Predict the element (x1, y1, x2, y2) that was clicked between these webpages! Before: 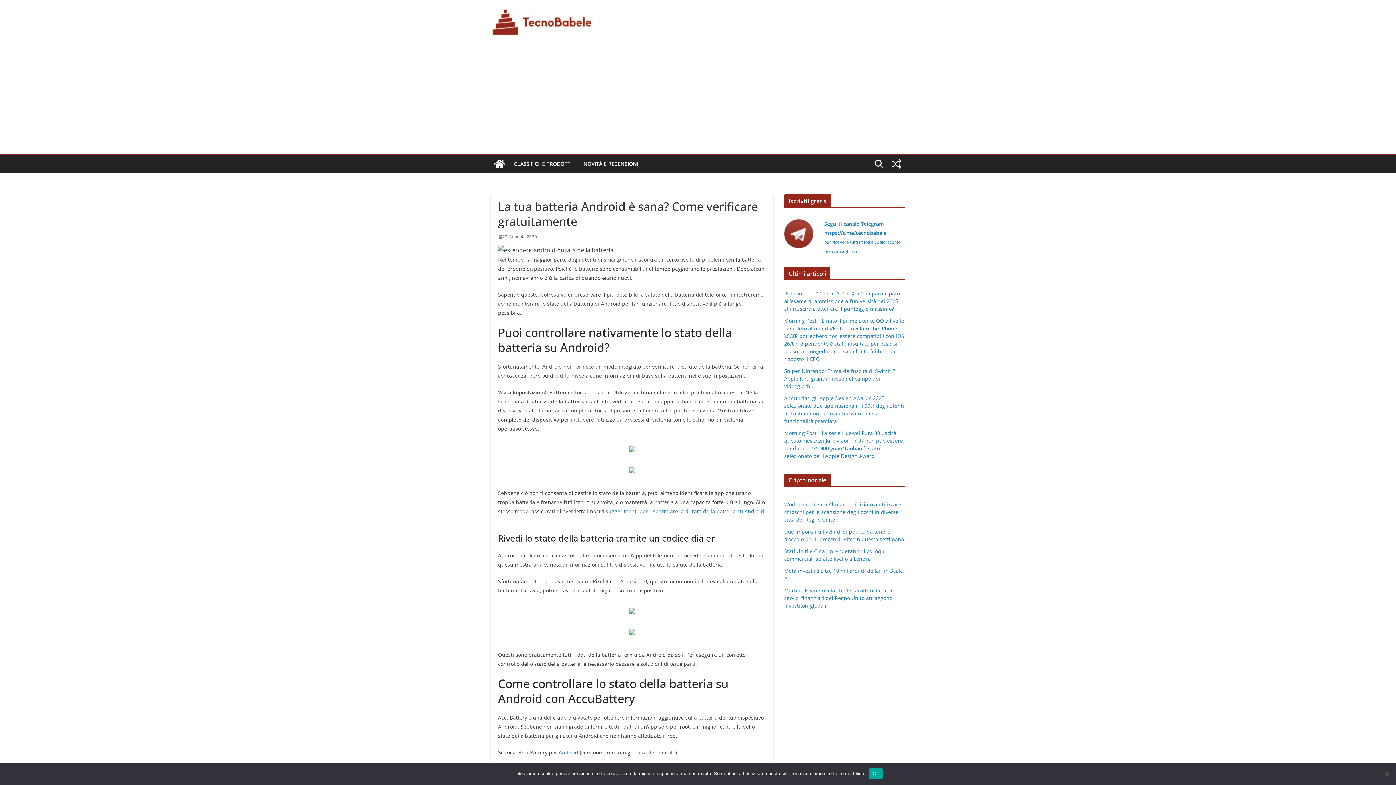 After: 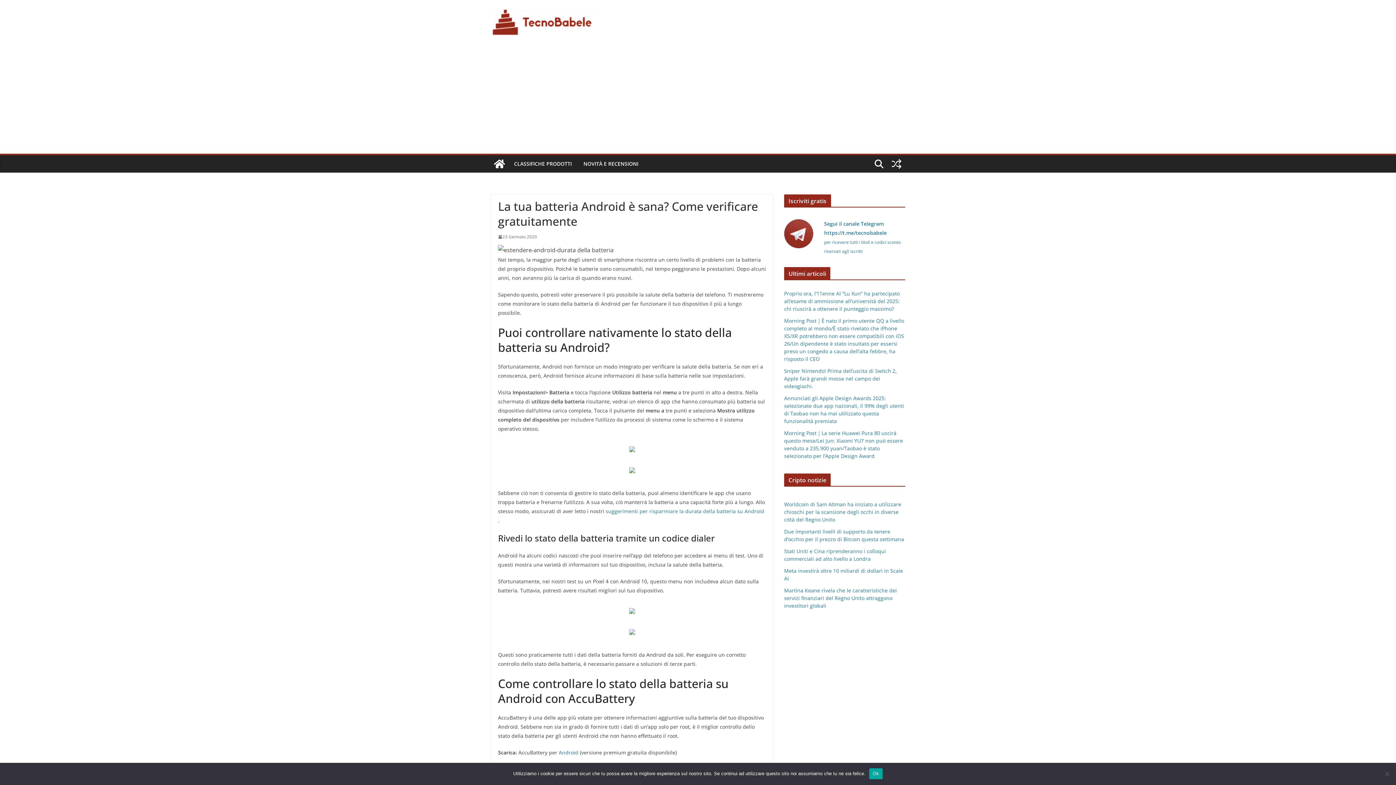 Action: bbox: (498, 233, 537, 240) label: 23 Gennaio 2020